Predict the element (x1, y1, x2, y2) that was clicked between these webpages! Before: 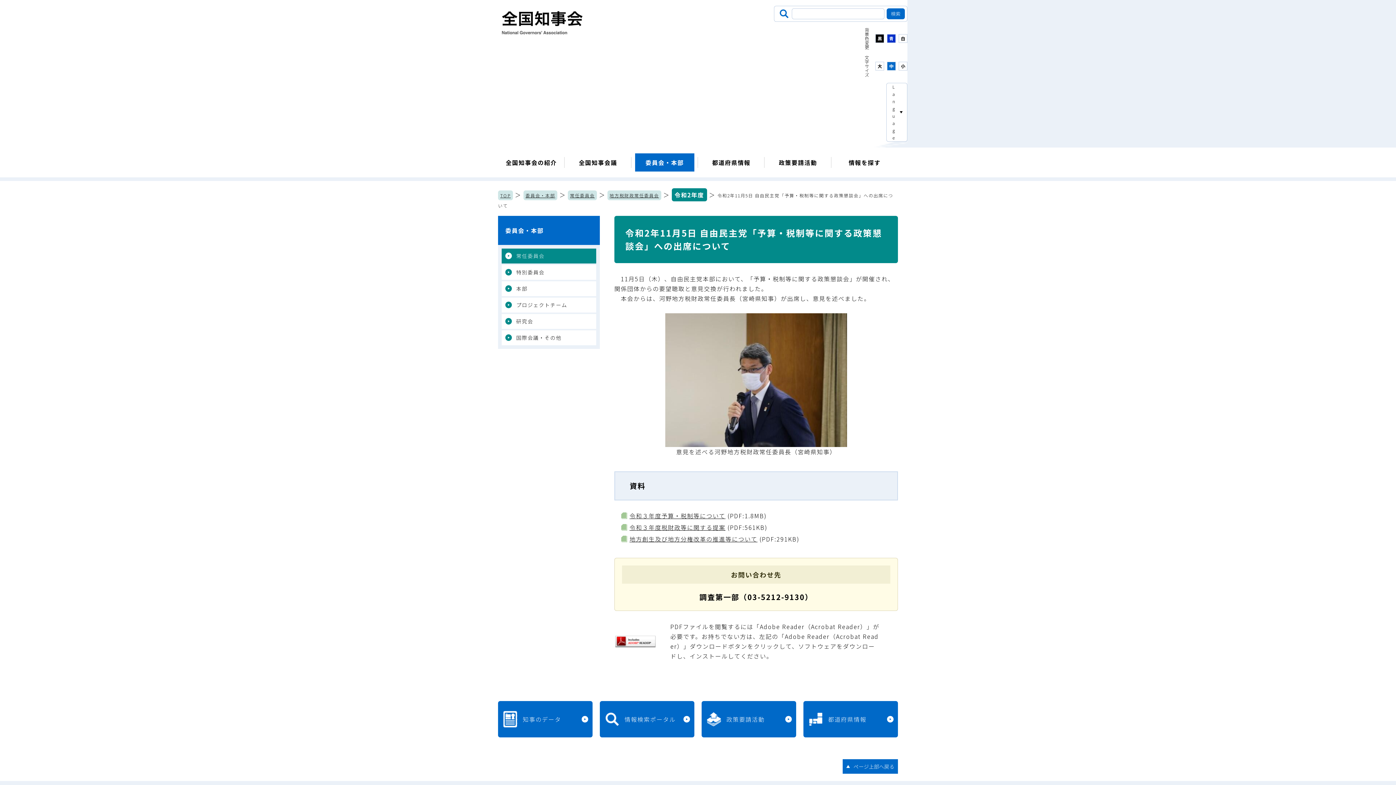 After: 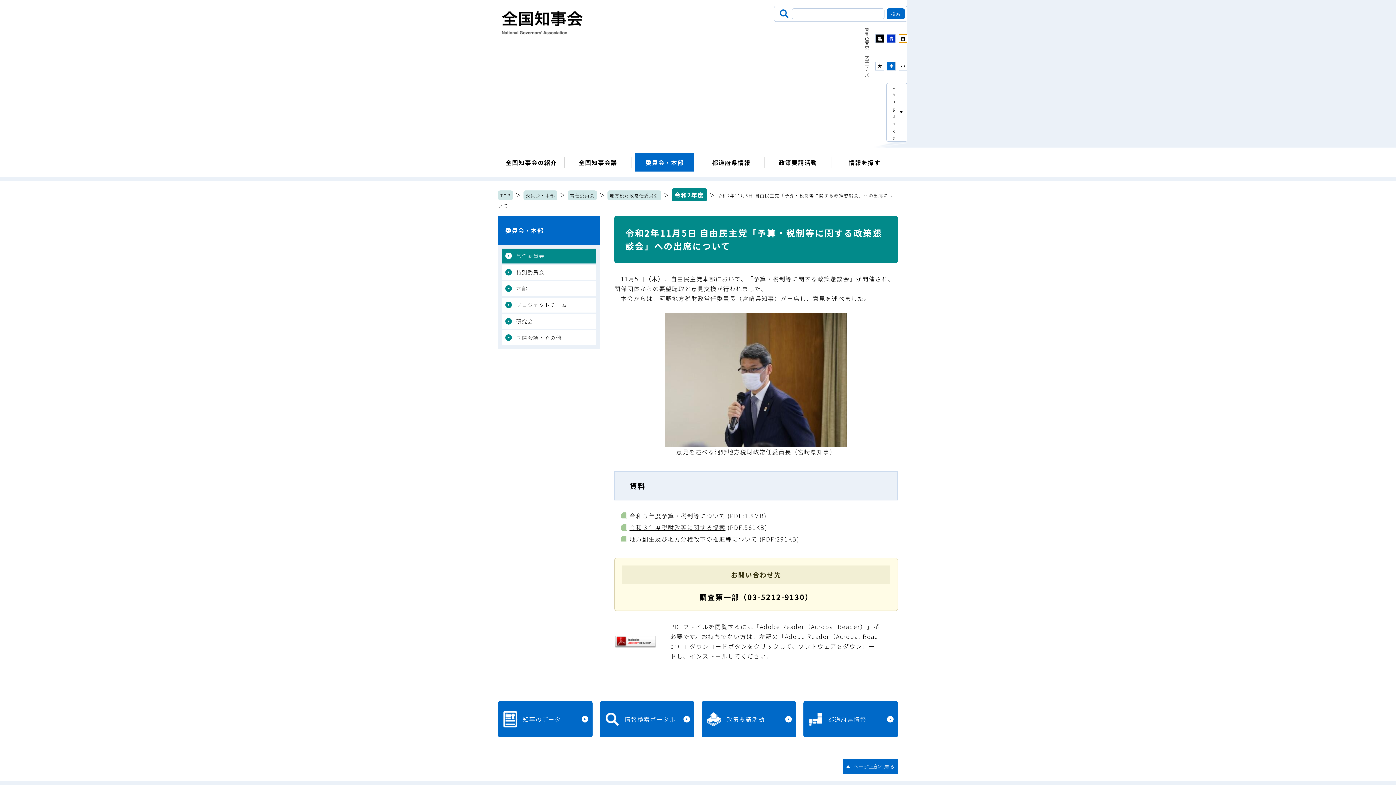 Action: label: 白 bbox: (898, 34, 907, 42)